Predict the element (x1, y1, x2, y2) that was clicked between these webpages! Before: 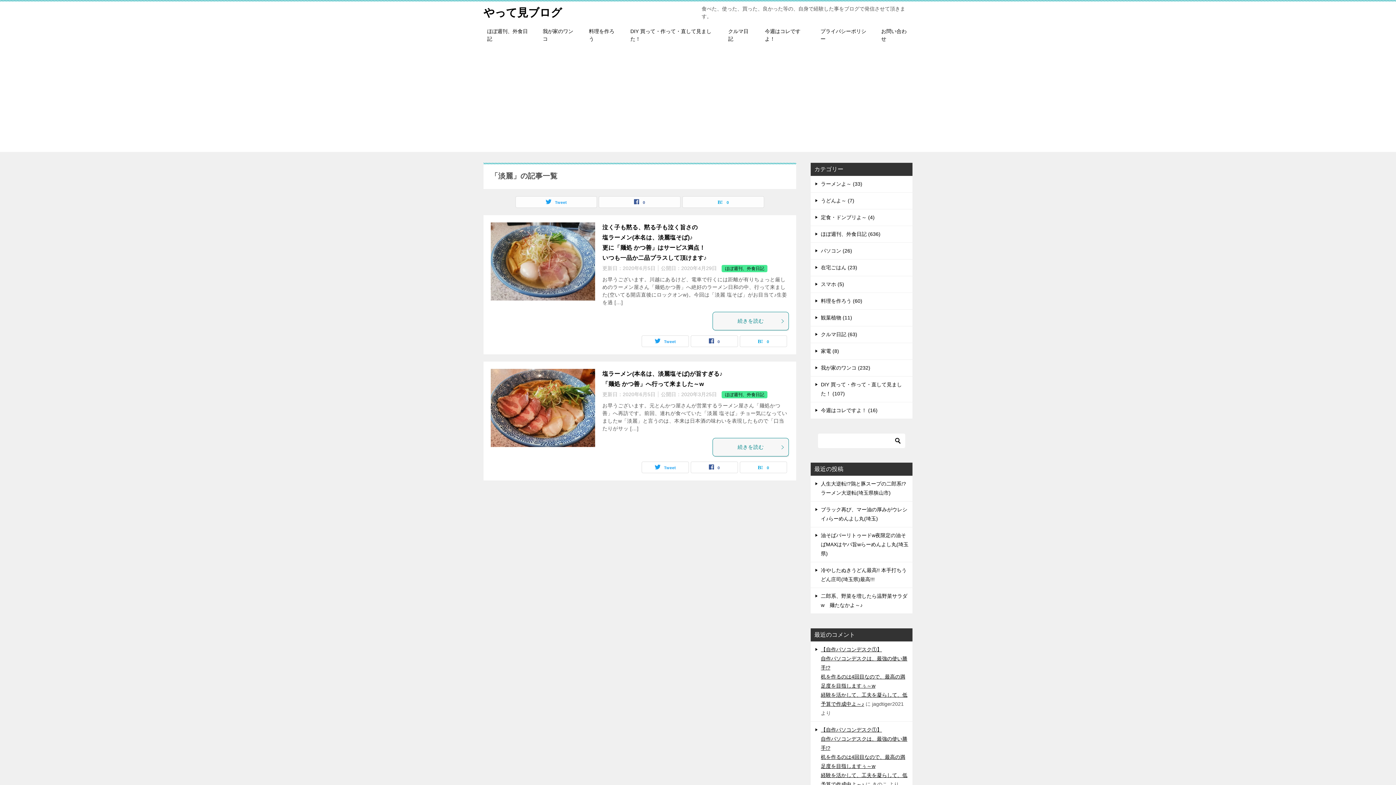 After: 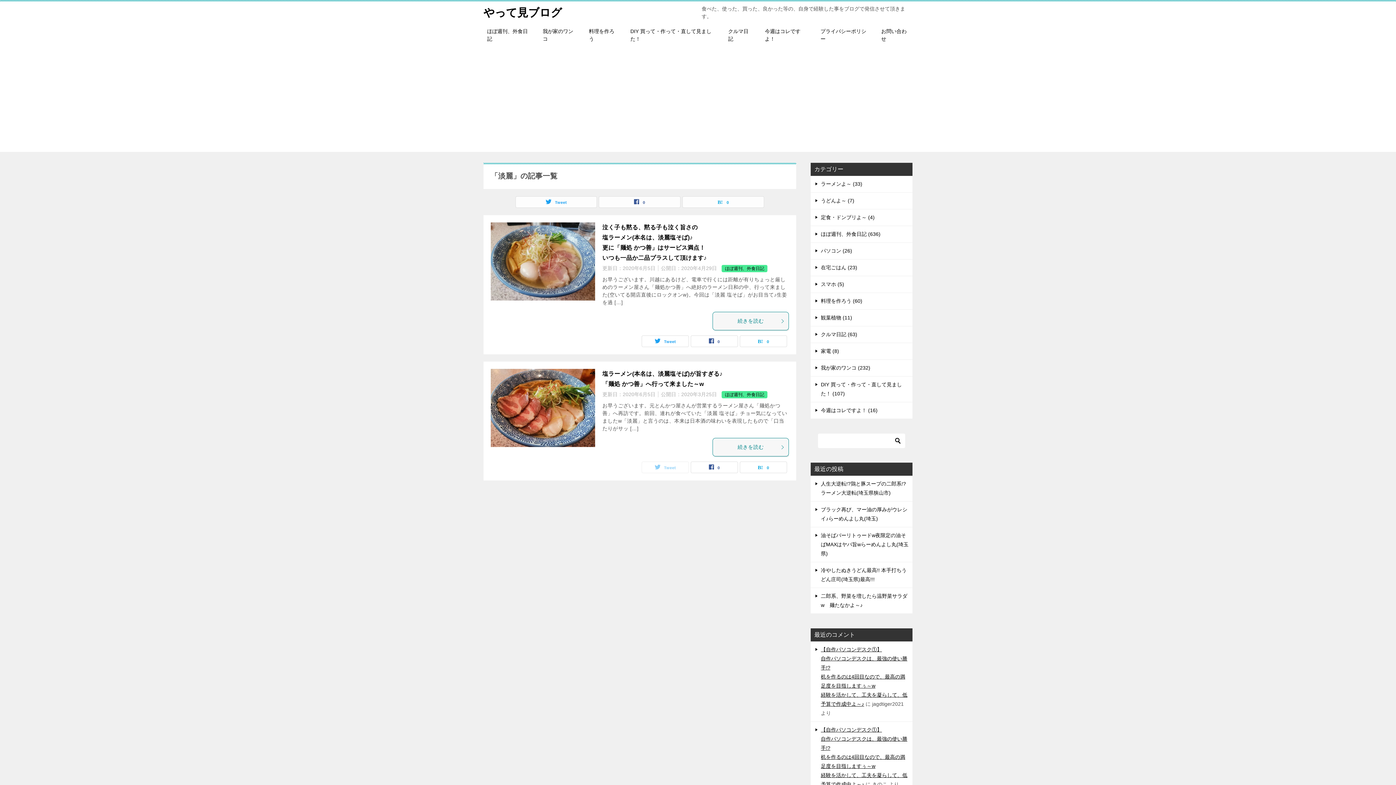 Action: label: Tweet bbox: (642, 462, 688, 473)